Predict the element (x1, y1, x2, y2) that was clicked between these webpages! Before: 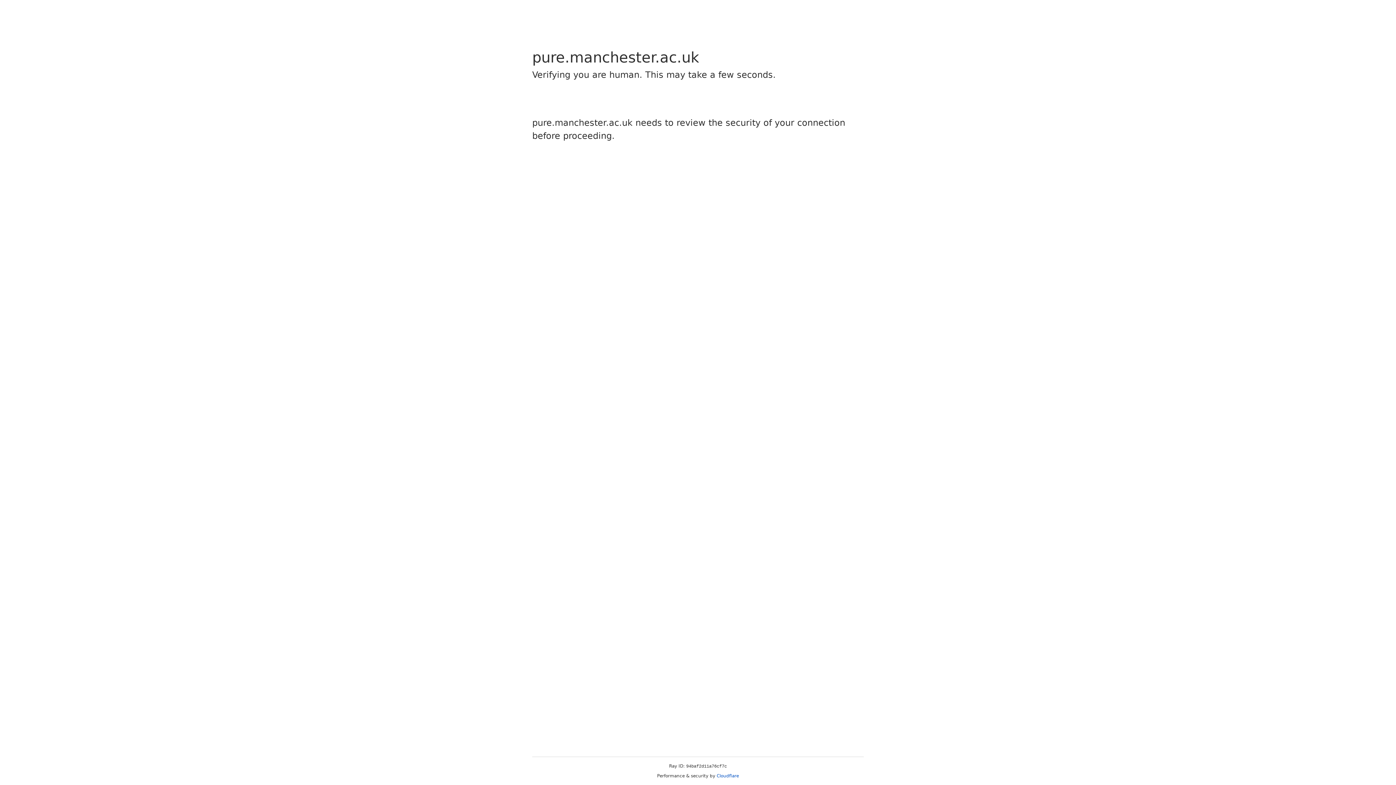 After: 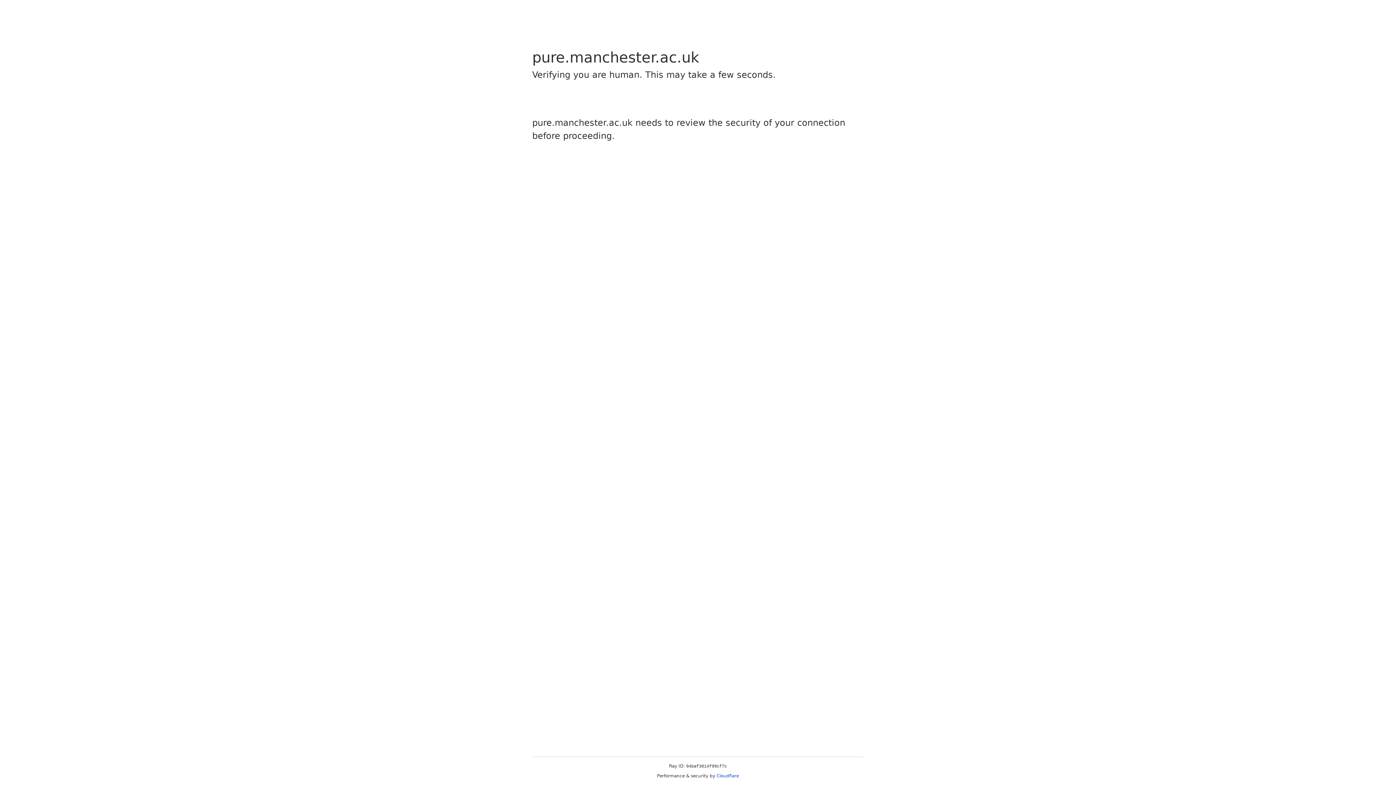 Action: label: Cloudflare bbox: (716, 773, 739, 778)